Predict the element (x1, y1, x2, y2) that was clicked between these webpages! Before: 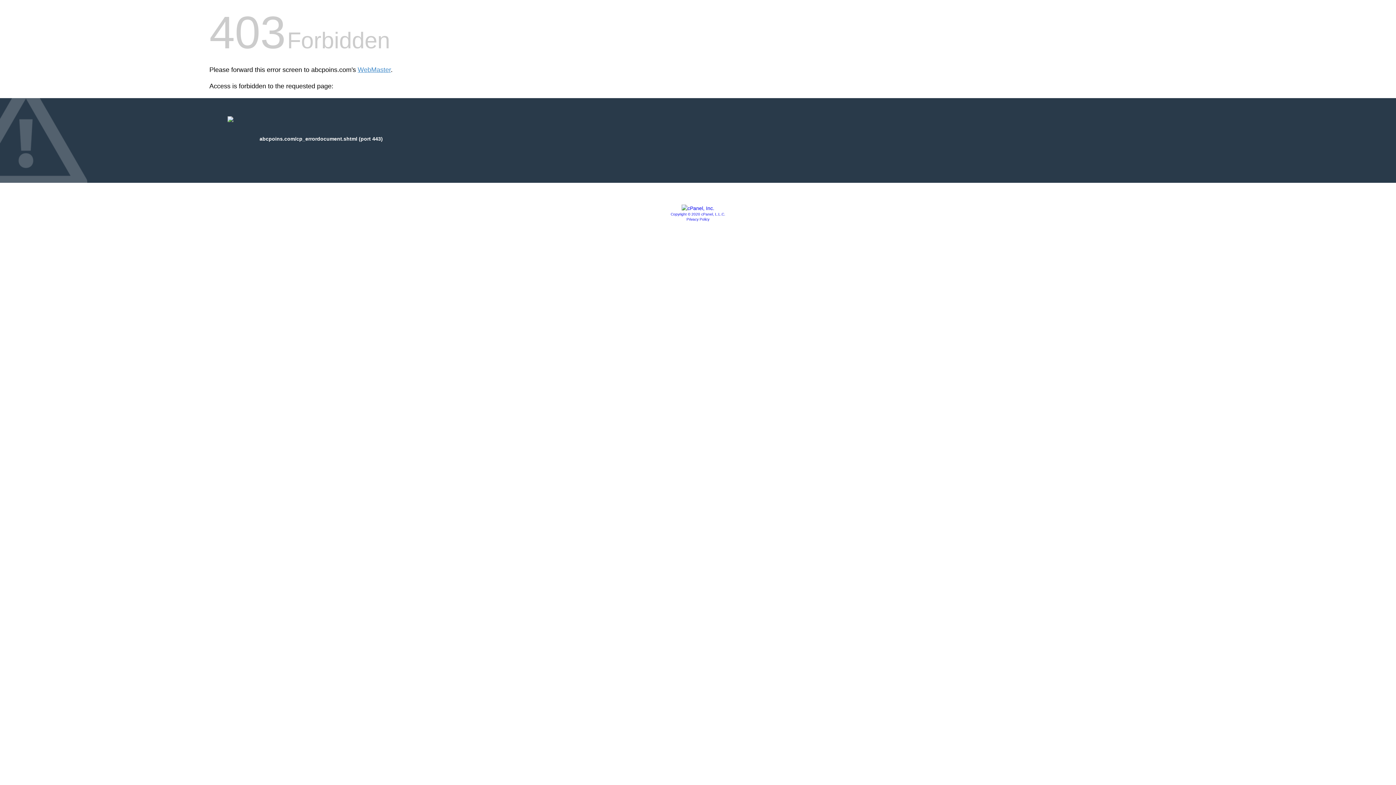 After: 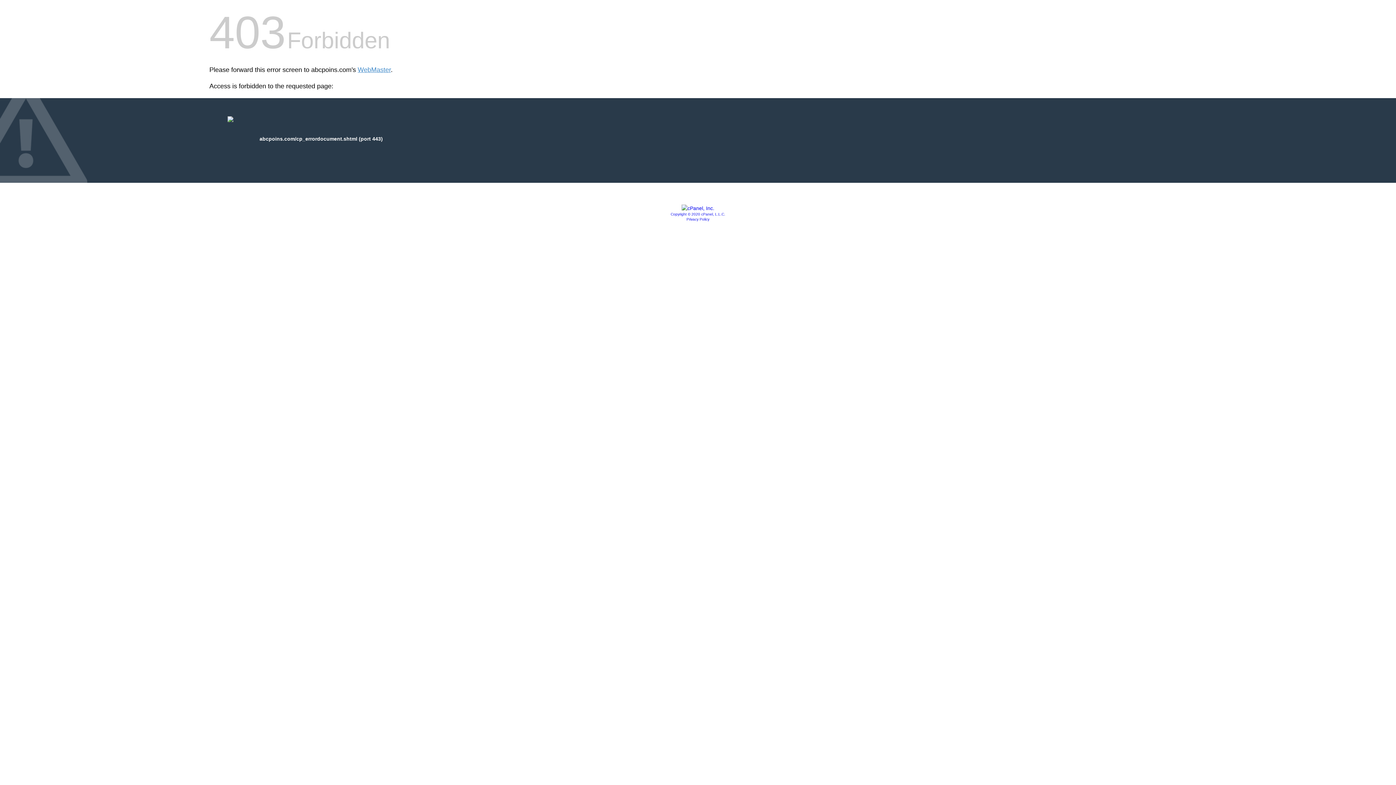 Action: label: Privacy Policy bbox: (686, 217, 709, 221)